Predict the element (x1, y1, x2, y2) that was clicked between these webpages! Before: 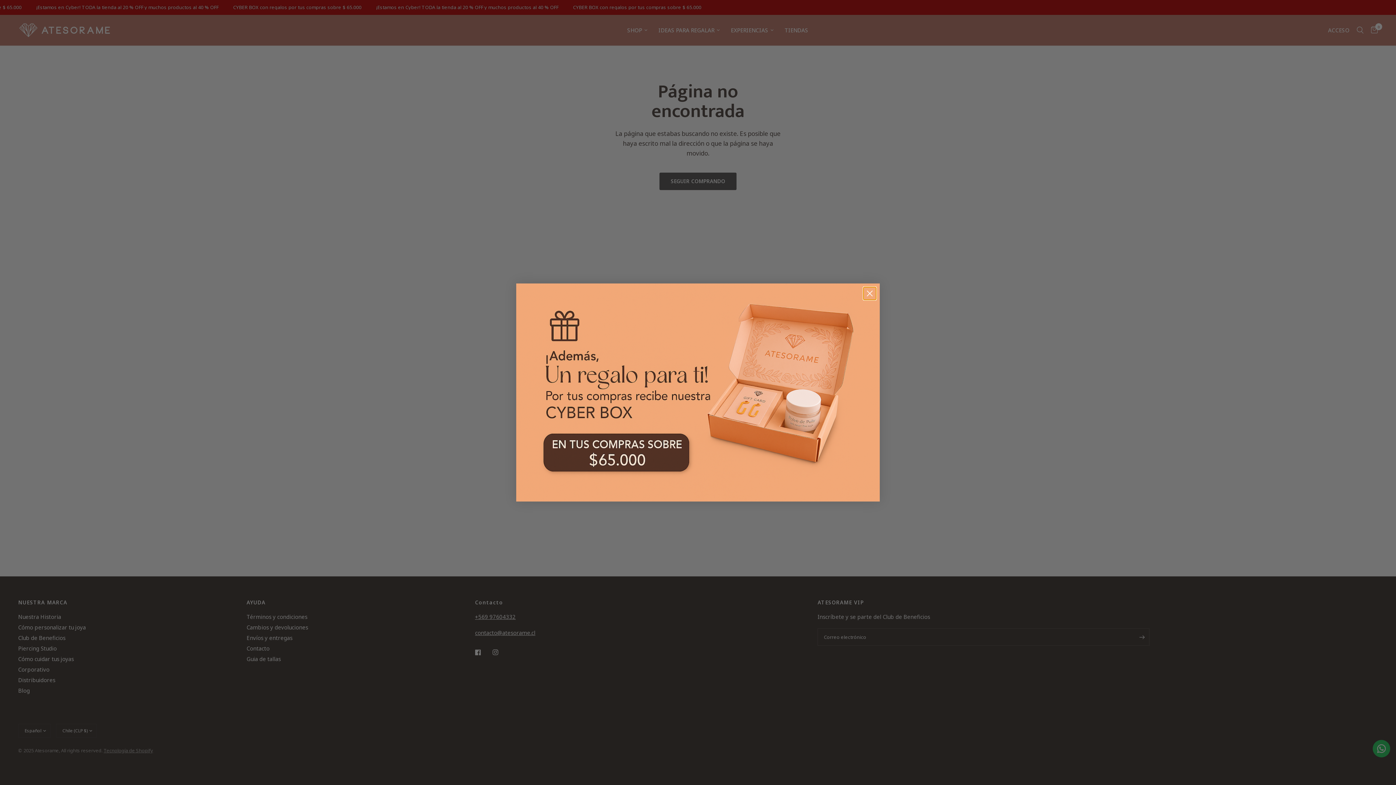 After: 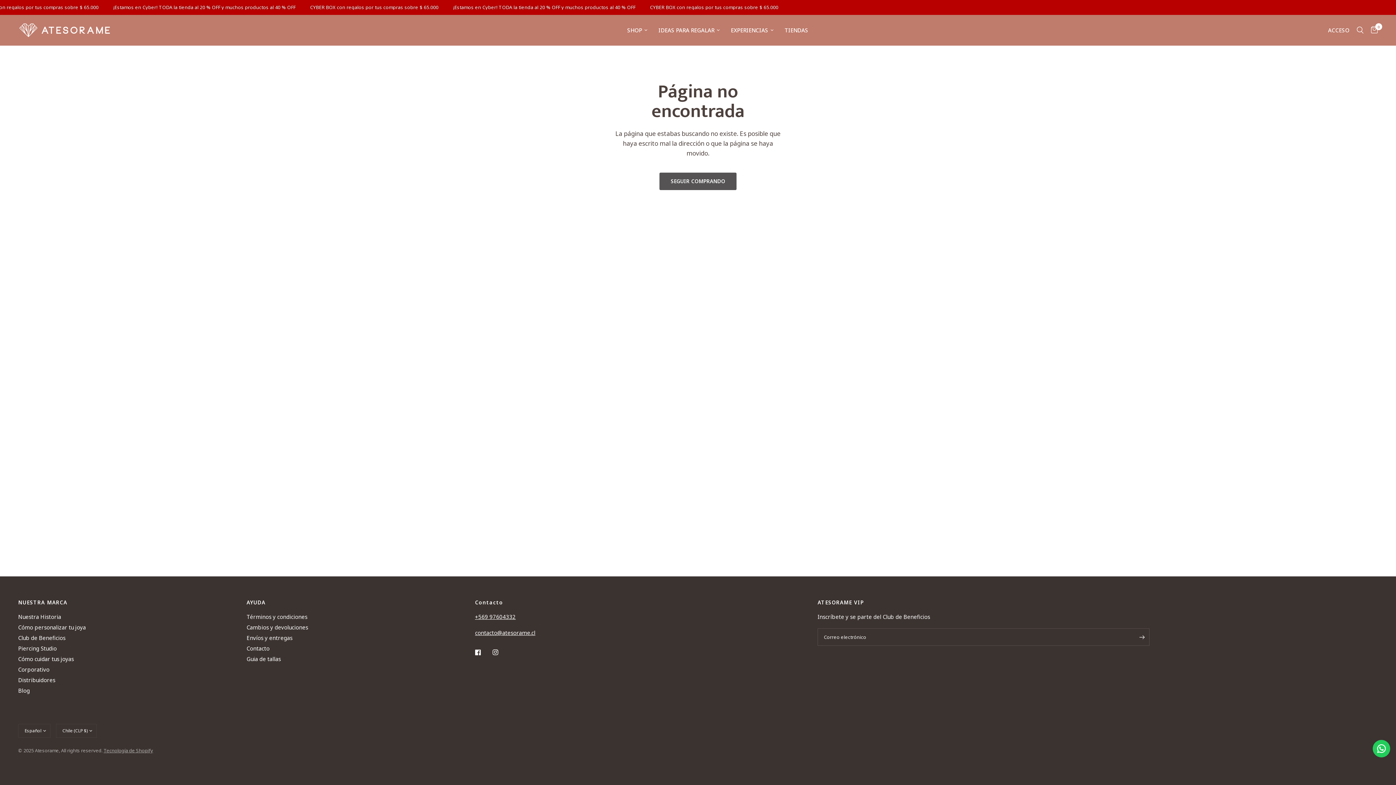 Action: label: Close dialog bbox: (863, 287, 876, 300)